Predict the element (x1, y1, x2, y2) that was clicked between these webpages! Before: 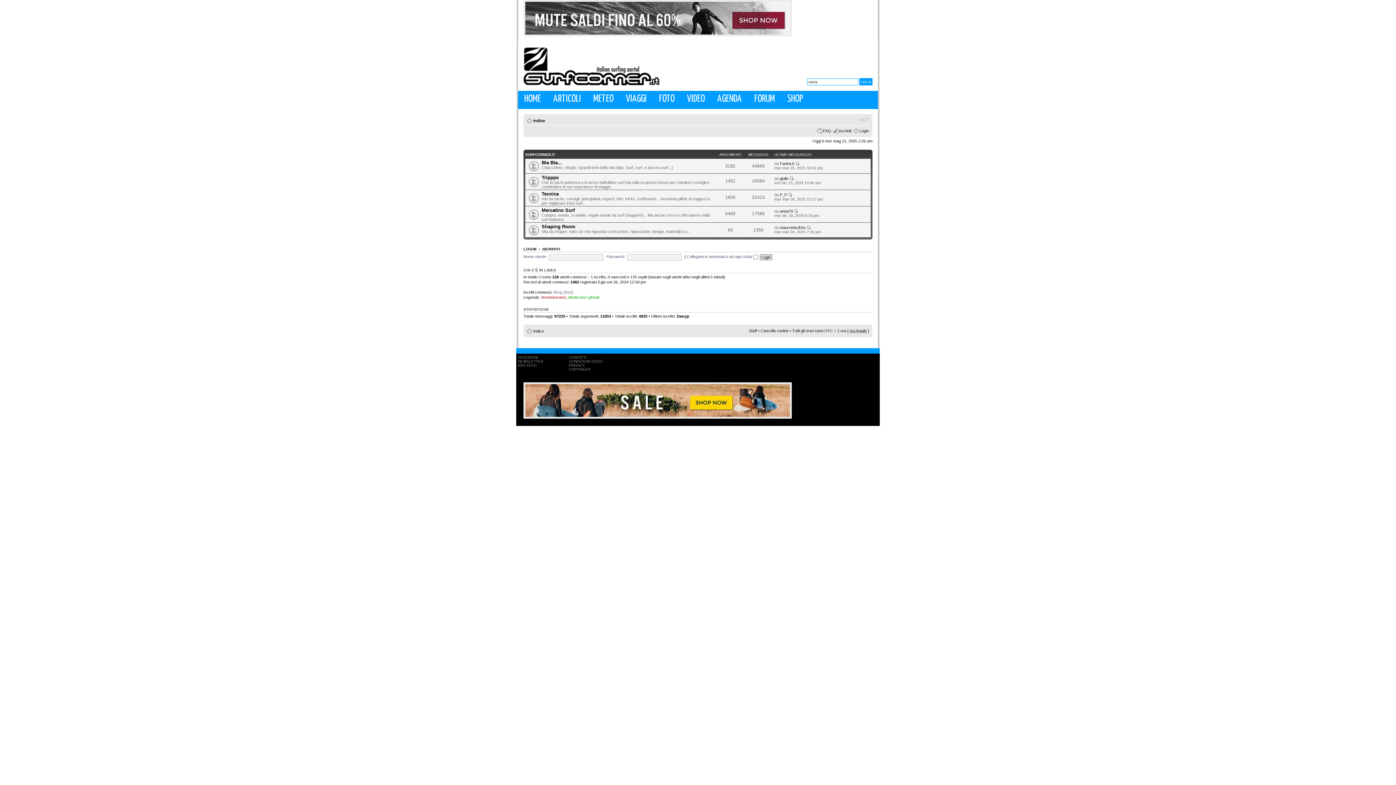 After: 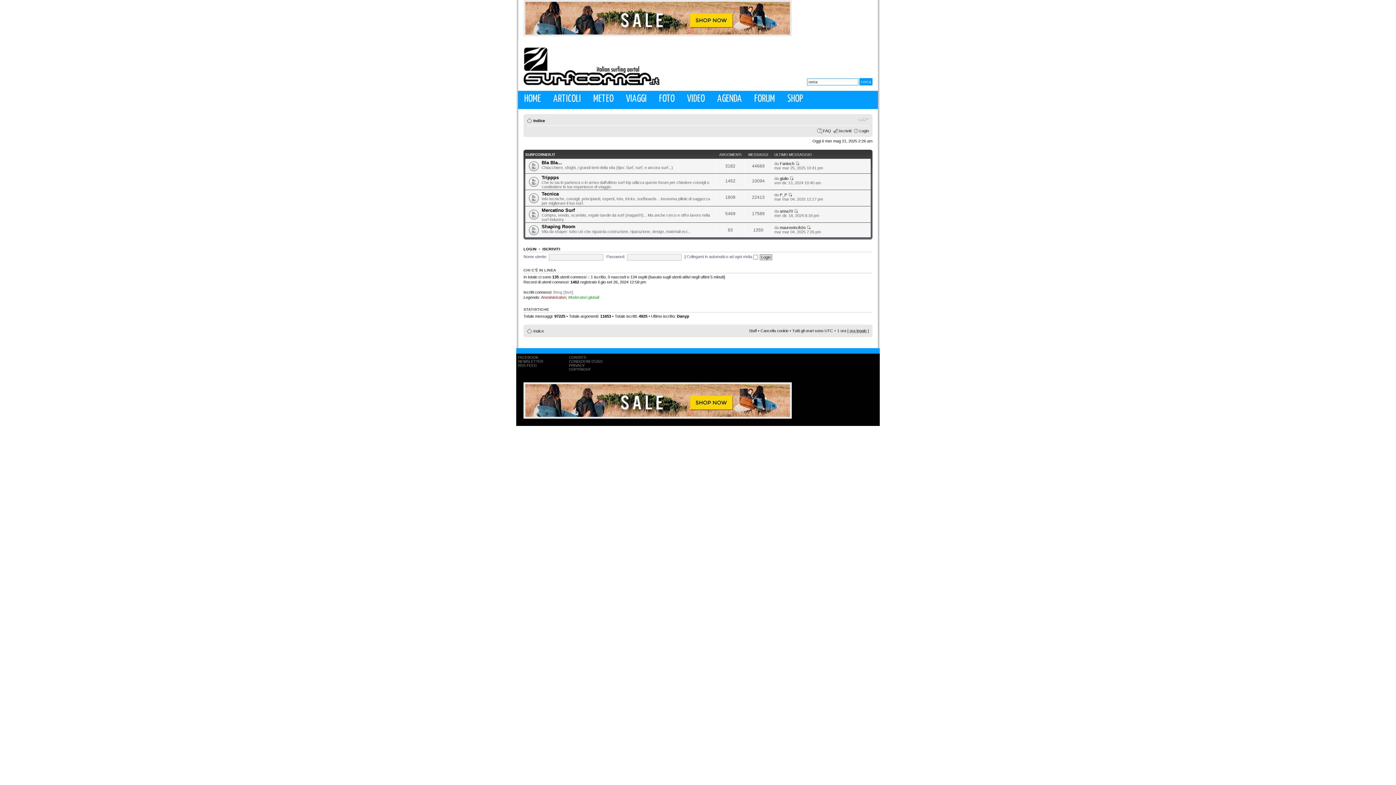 Action: bbox: (533, 118, 545, 122) label: Indice